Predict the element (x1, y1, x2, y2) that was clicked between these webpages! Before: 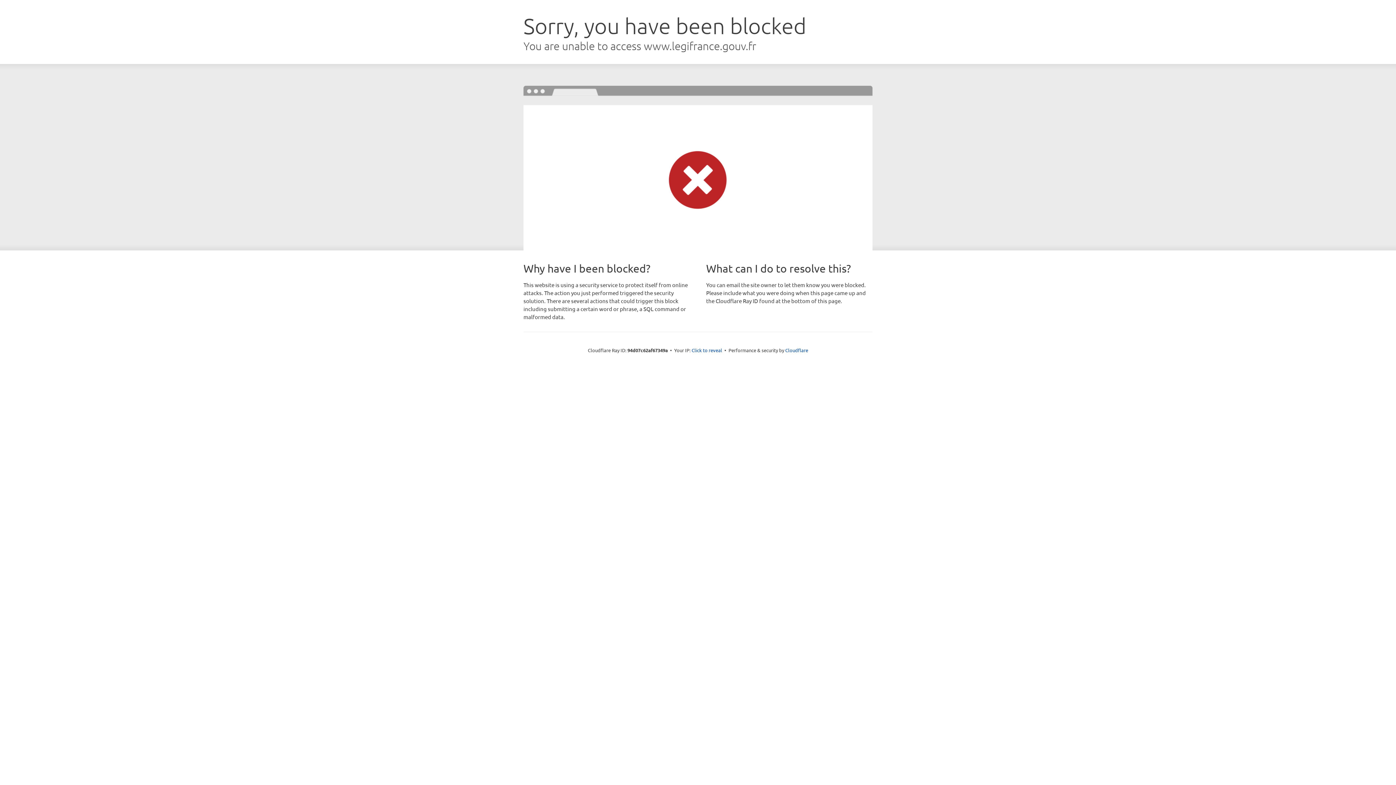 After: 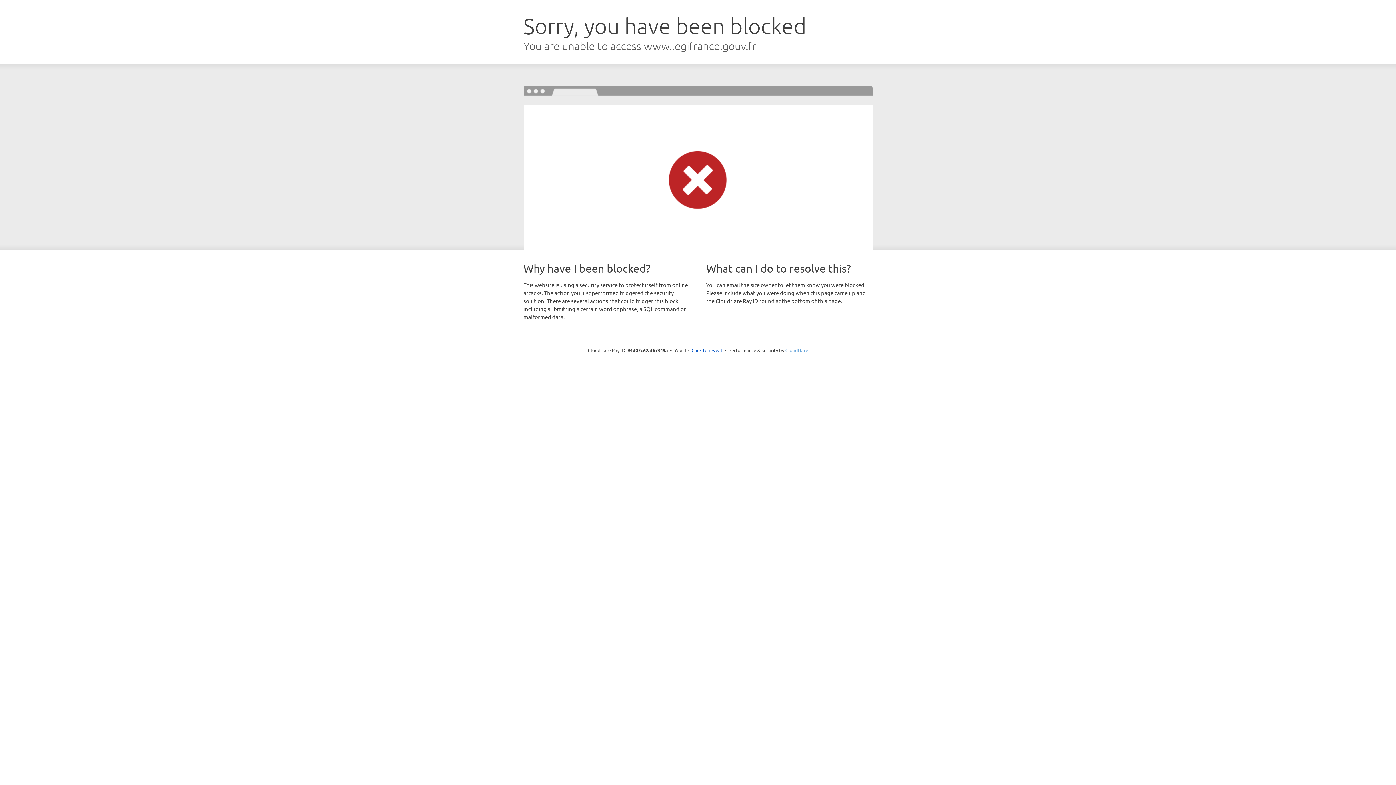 Action: bbox: (785, 347, 808, 353) label: Cloudflare